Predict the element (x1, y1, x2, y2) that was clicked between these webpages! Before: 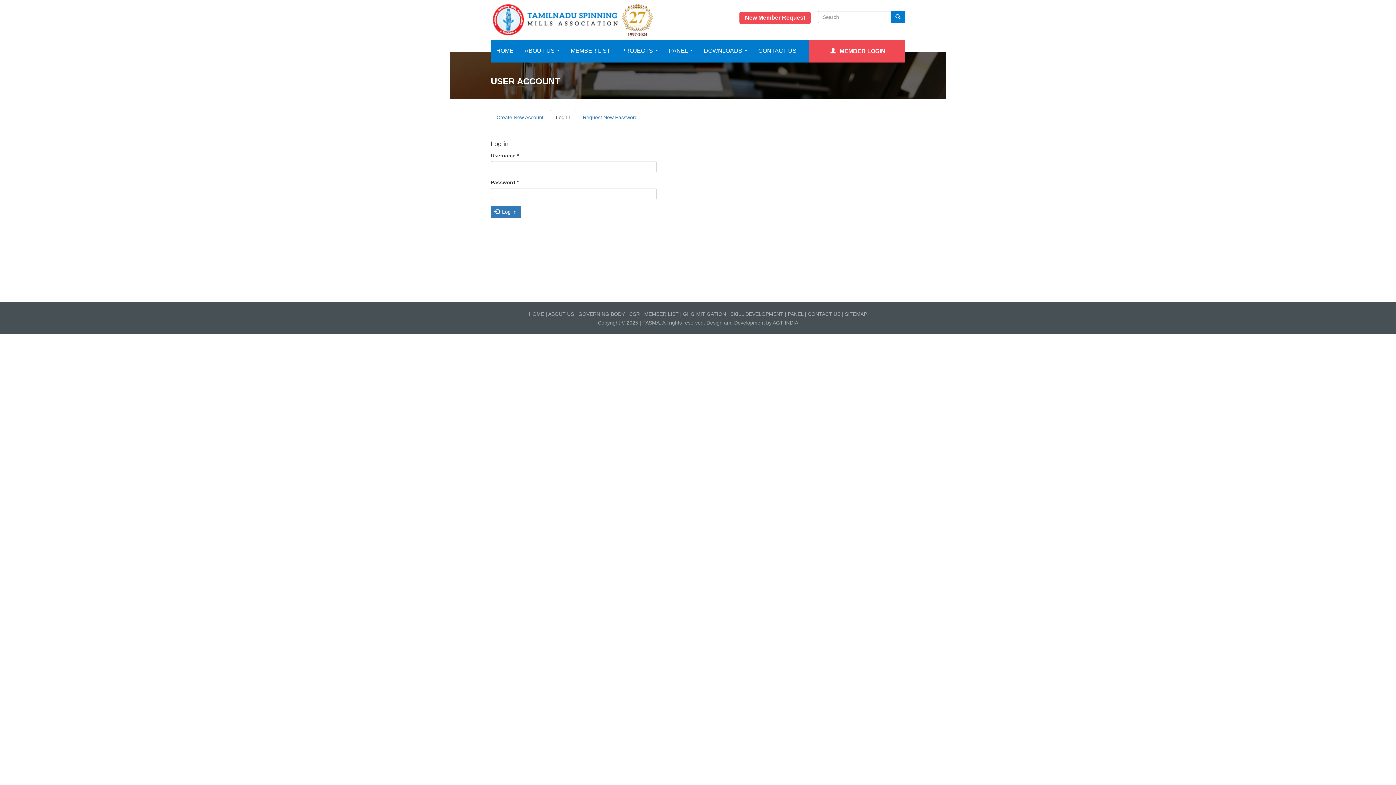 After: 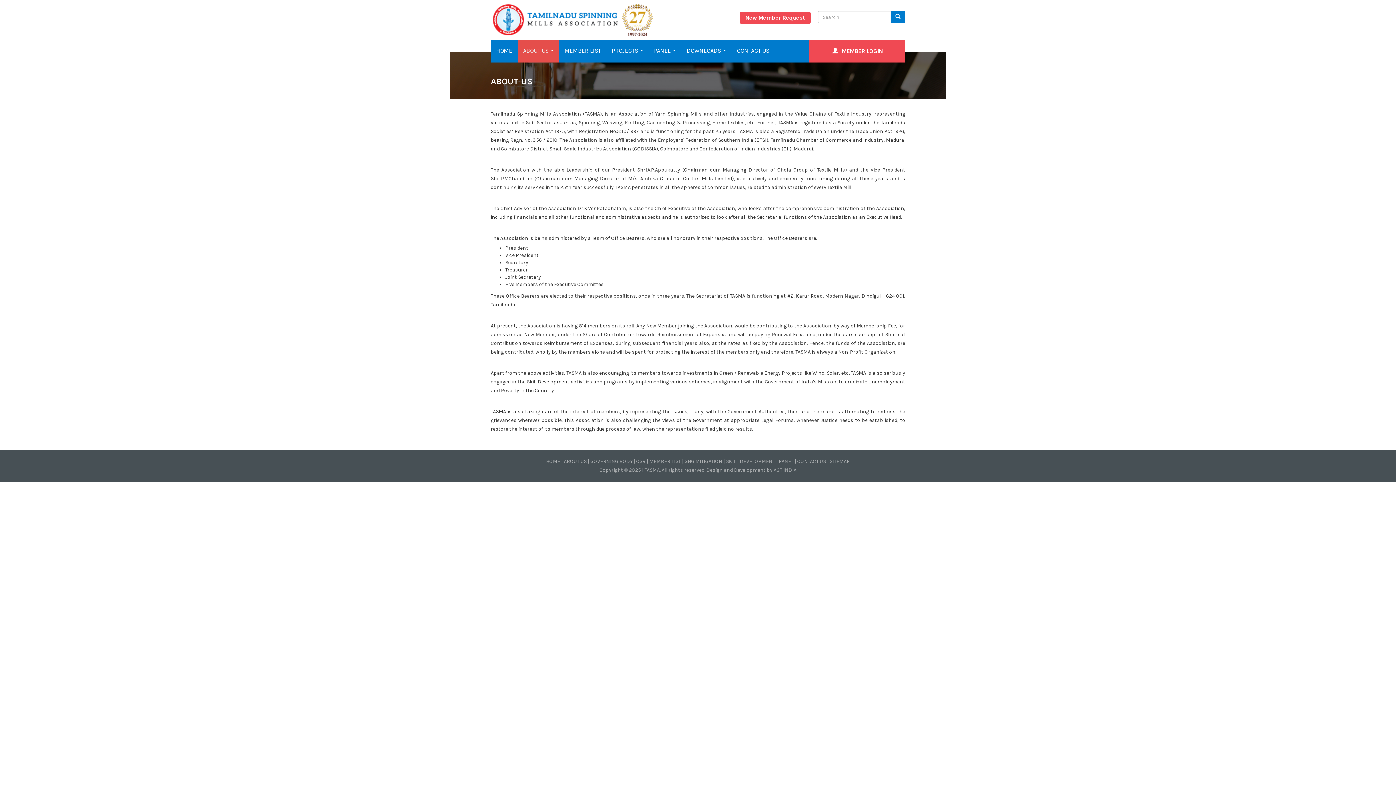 Action: label: ABOUT US  bbox: (519, 39, 565, 62)